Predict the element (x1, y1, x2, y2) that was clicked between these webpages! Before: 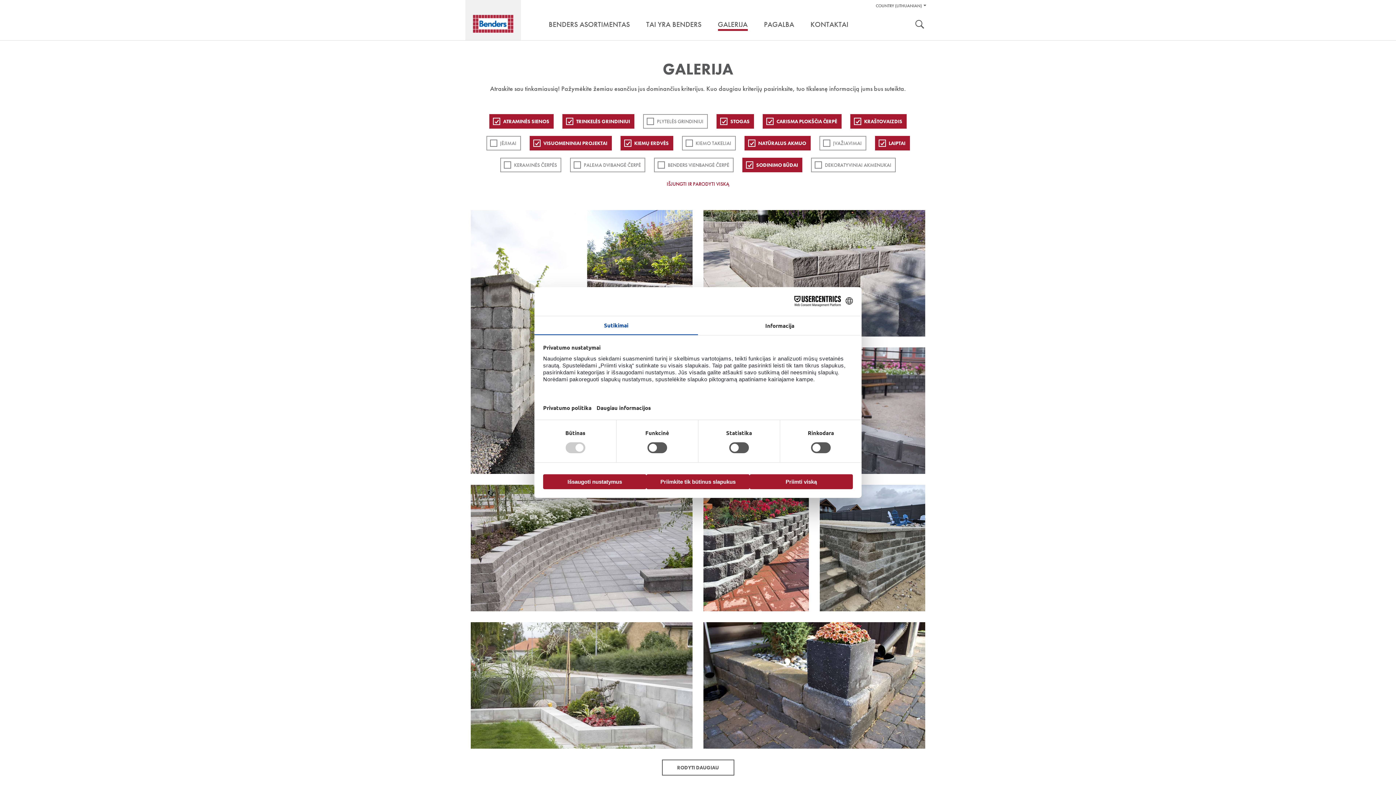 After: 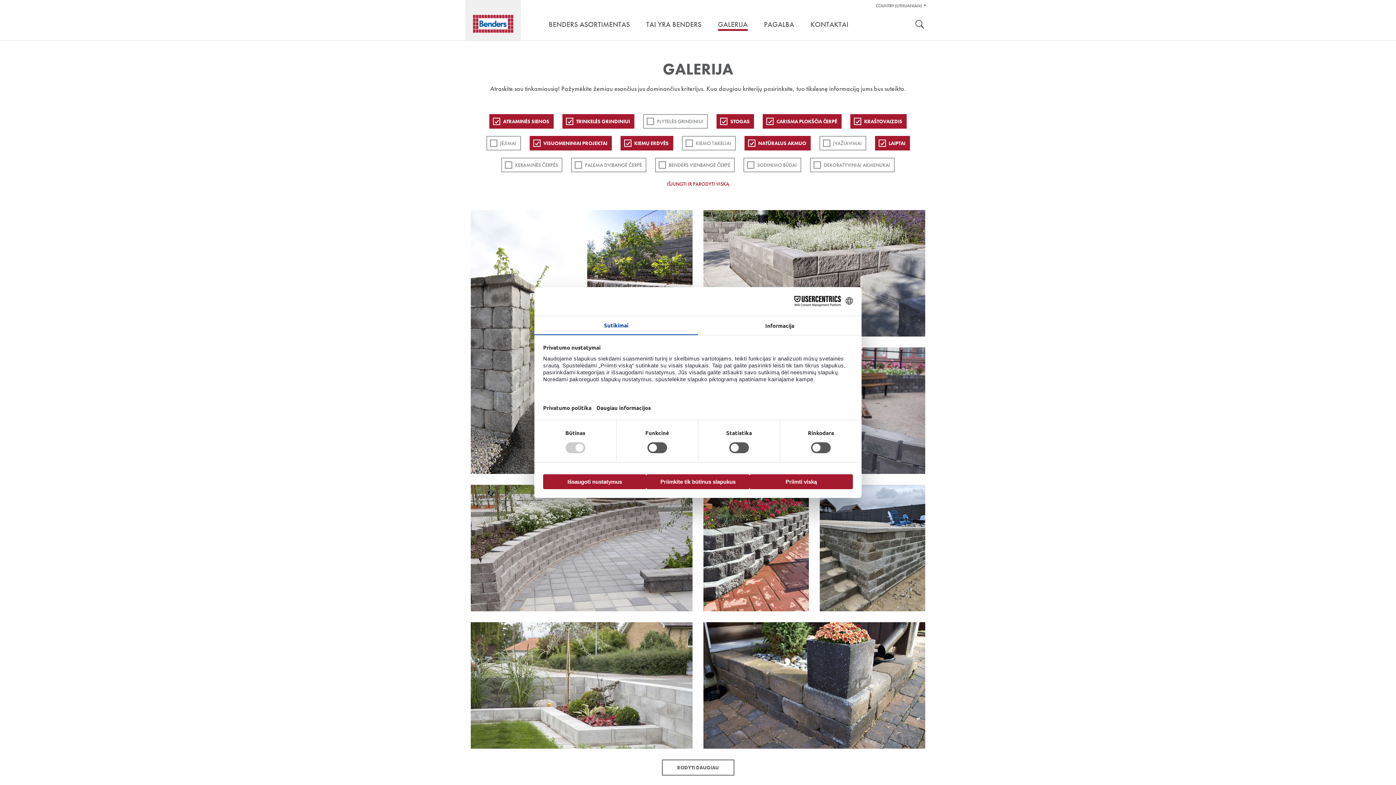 Action: label: SODINIMO BŪDAI bbox: (742, 157, 802, 172)